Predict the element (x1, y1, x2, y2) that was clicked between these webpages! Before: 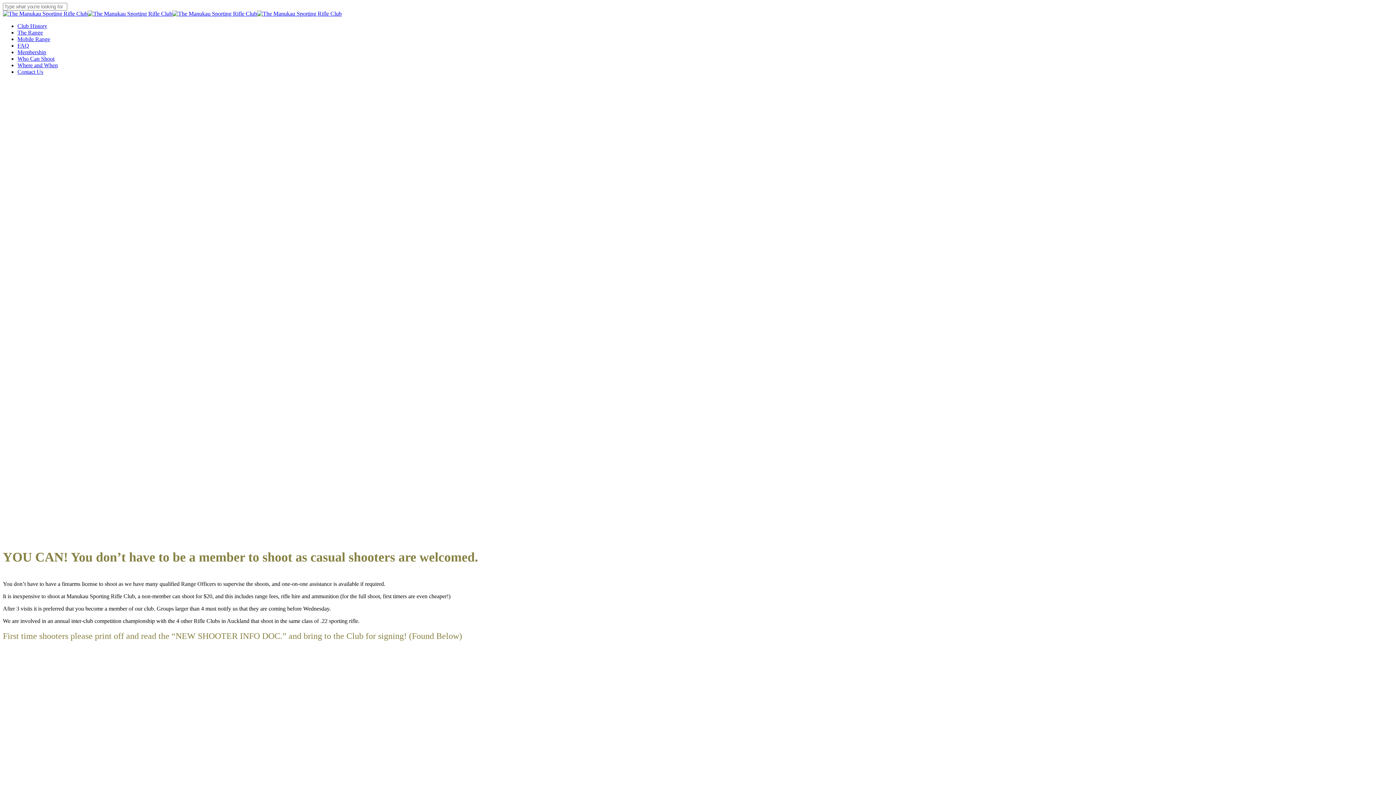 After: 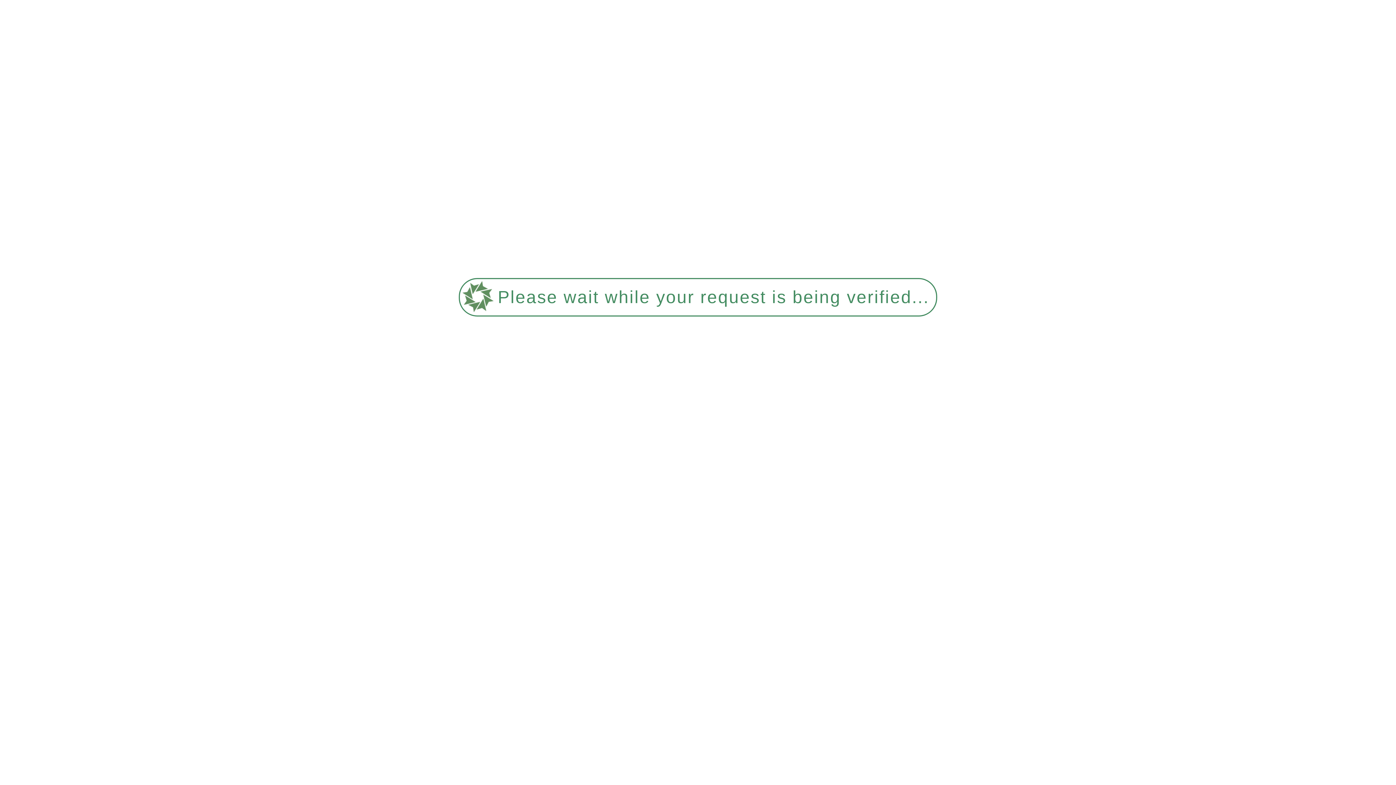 Action: bbox: (2, 10, 341, 16)